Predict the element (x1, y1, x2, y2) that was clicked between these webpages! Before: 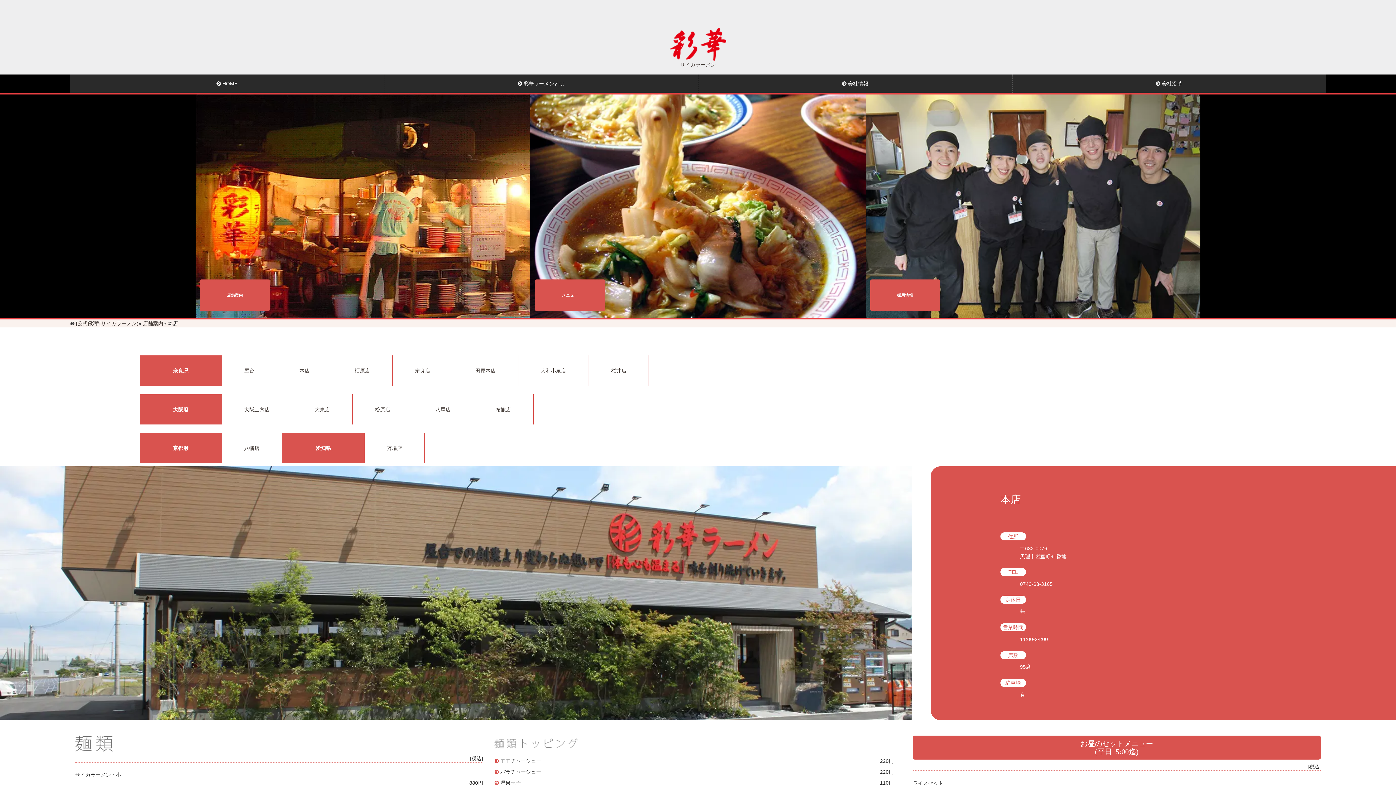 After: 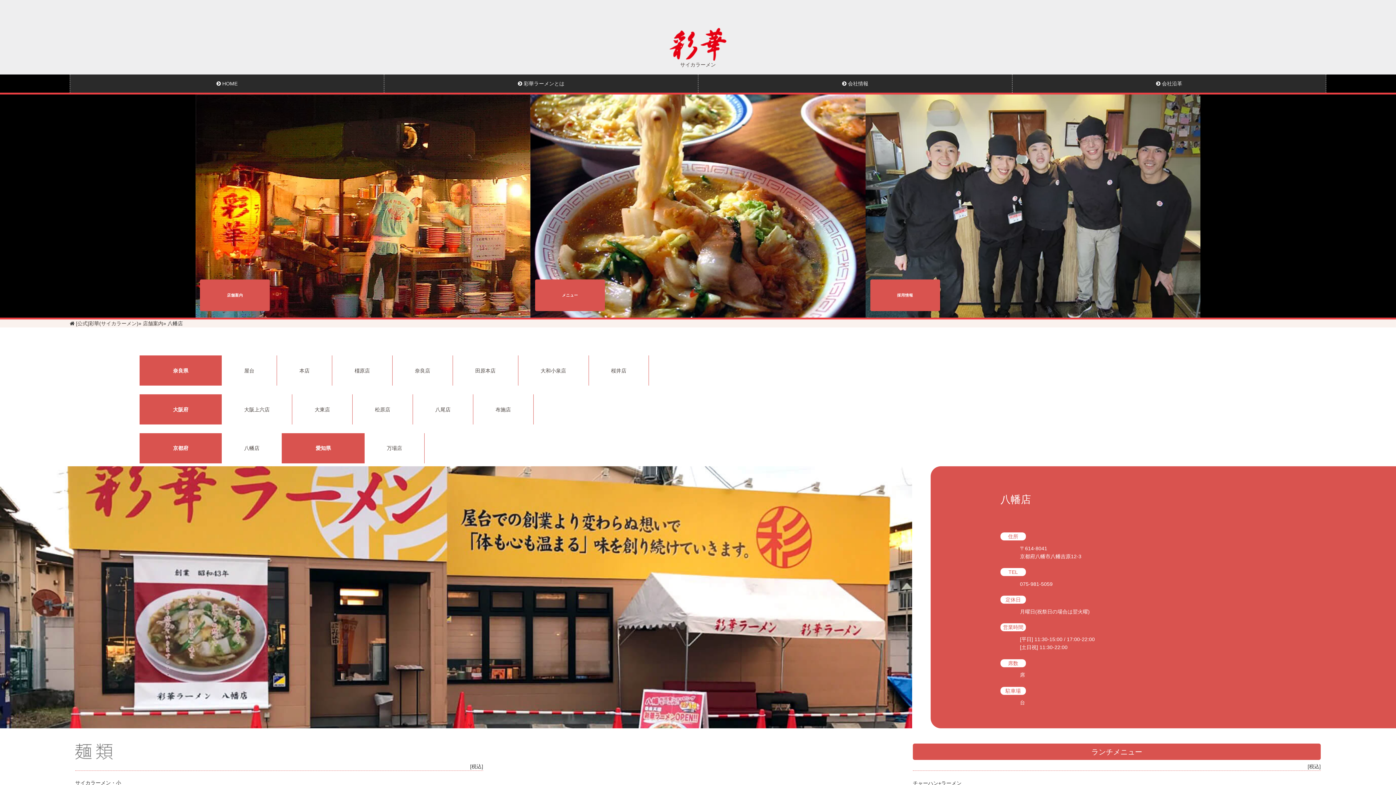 Action: bbox: (244, 445, 259, 451) label: 八幡店